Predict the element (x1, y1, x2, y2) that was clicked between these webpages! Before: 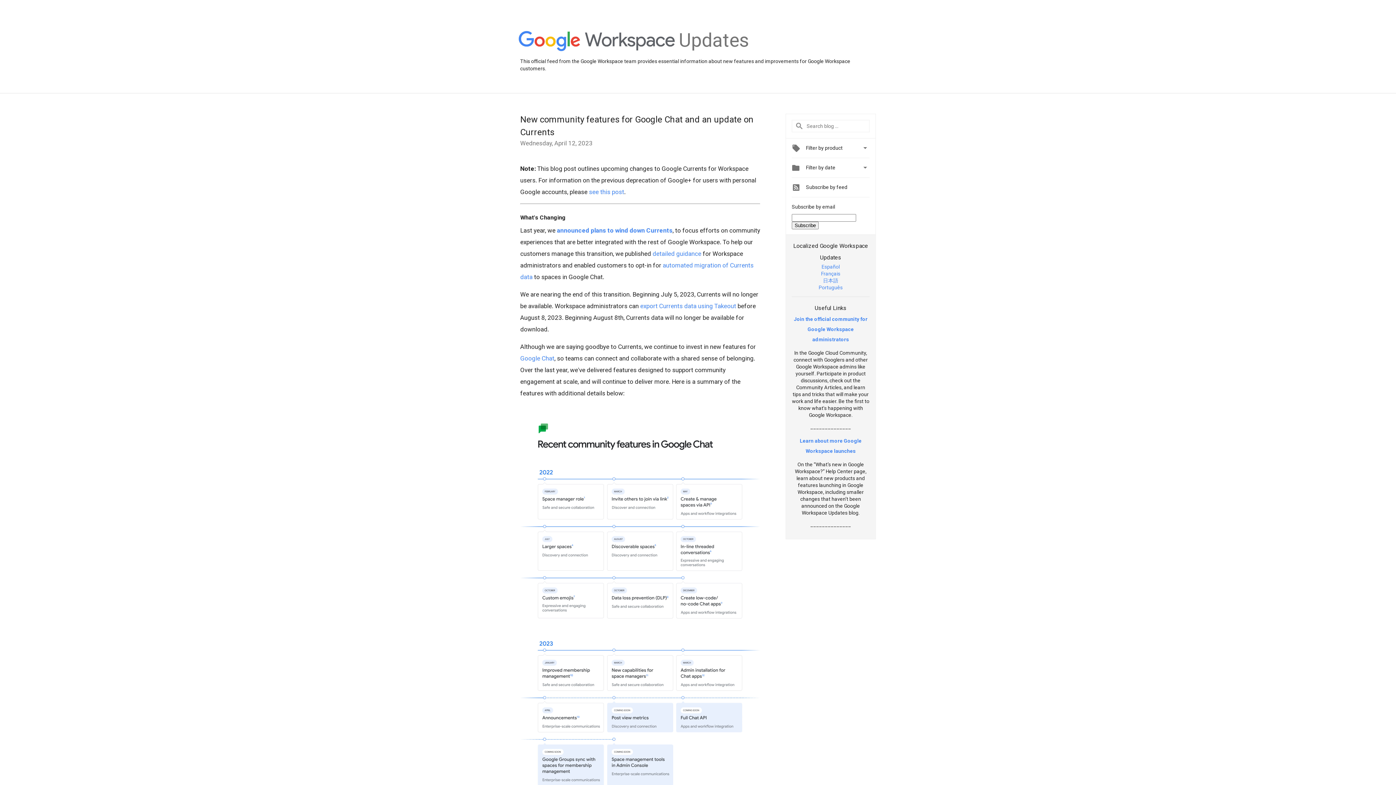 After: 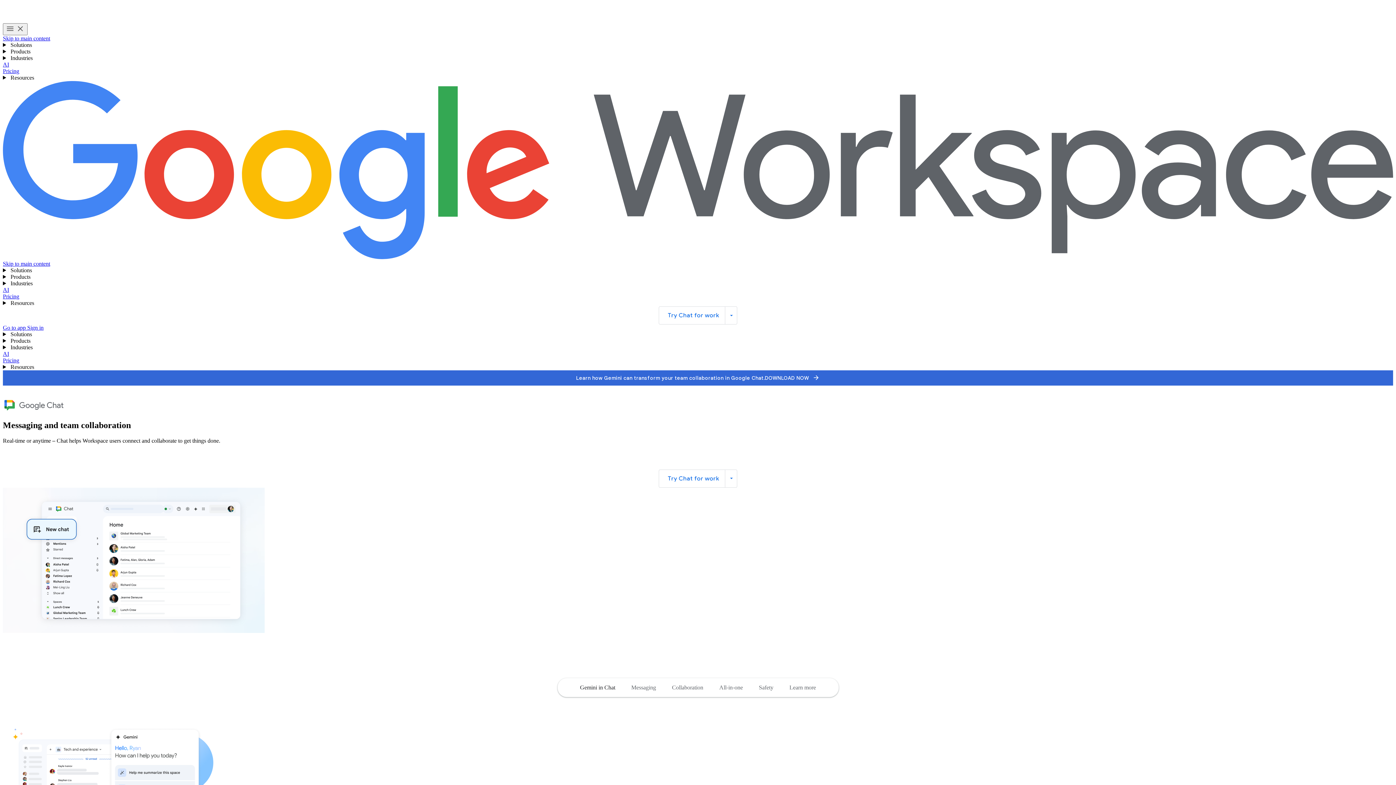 Action: label: Google Chat bbox: (520, 354, 554, 362)